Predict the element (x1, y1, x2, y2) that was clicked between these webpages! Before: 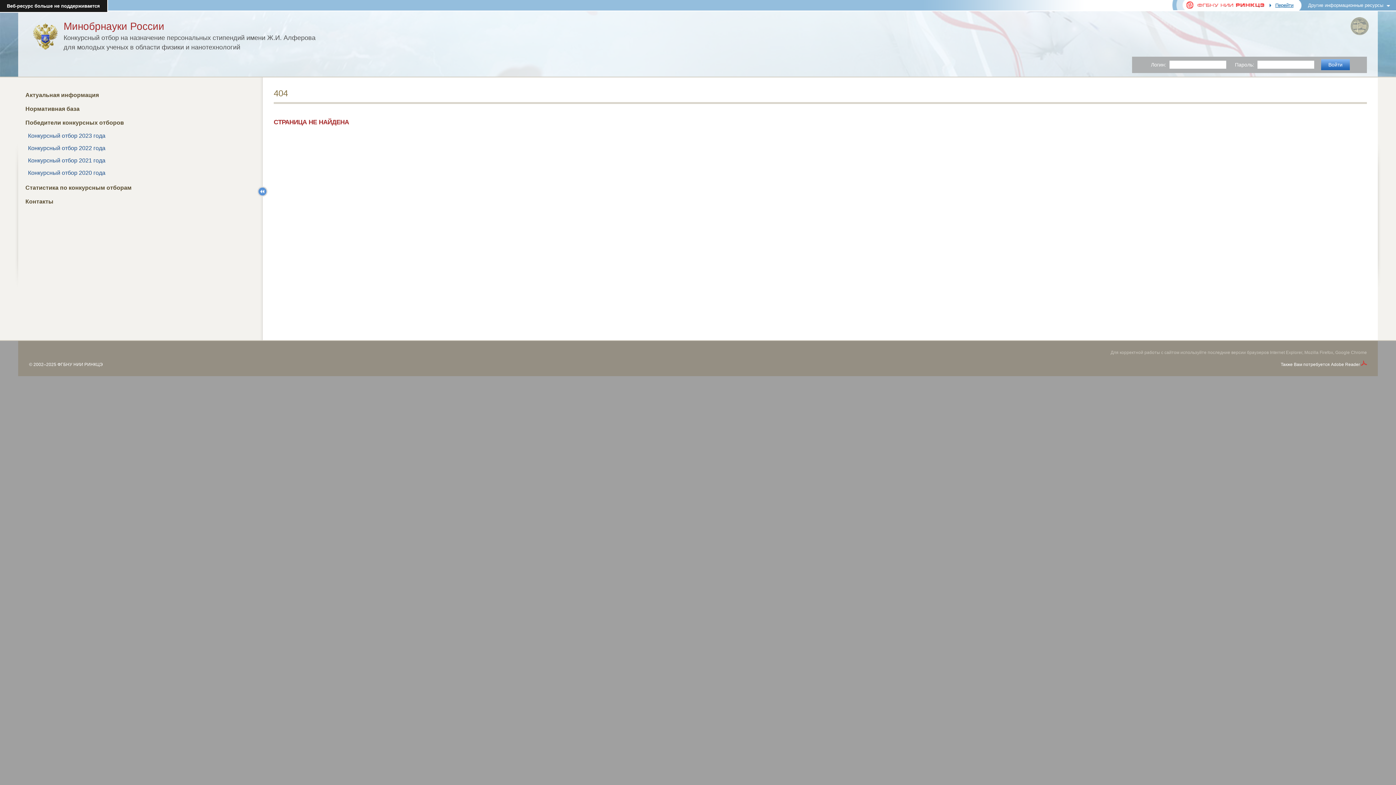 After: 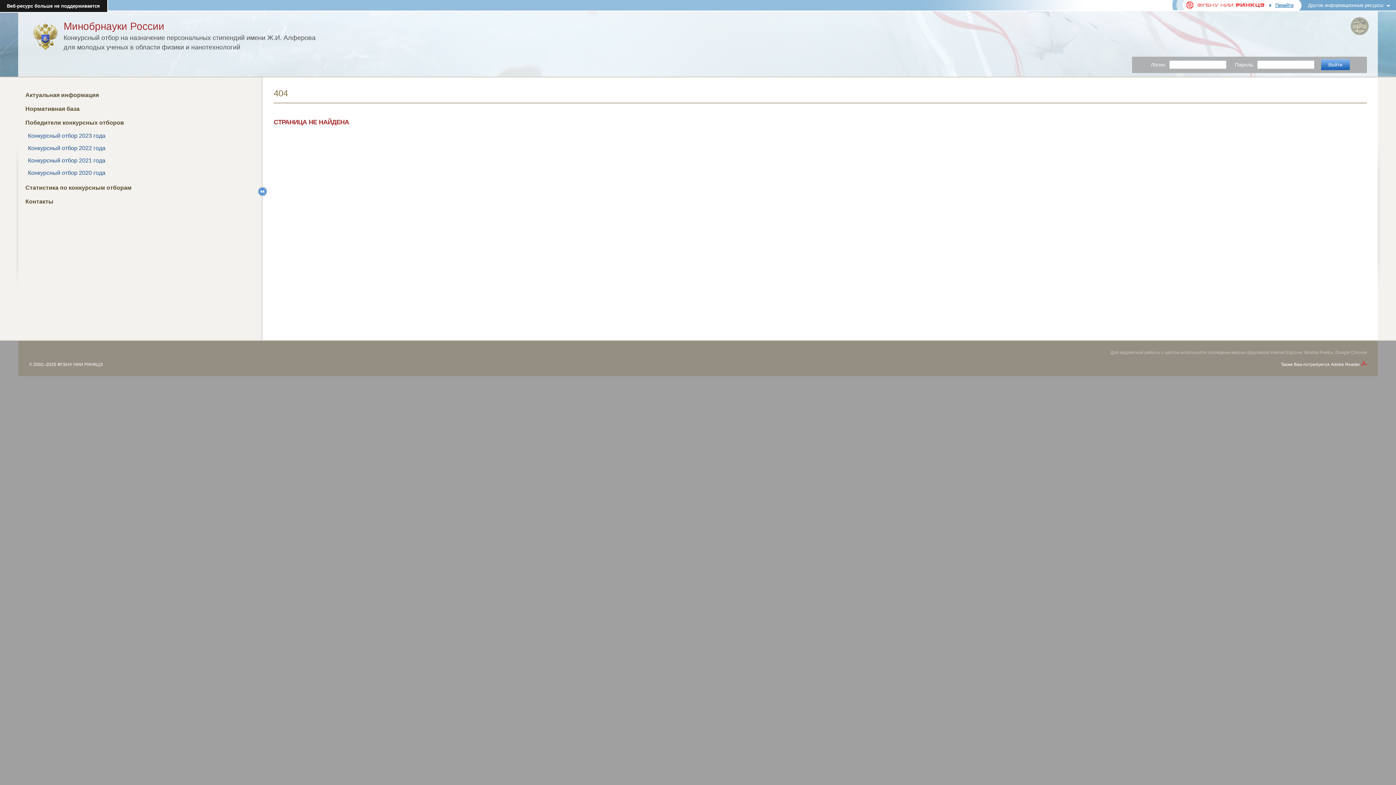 Action: bbox: (1361, 362, 1367, 367)